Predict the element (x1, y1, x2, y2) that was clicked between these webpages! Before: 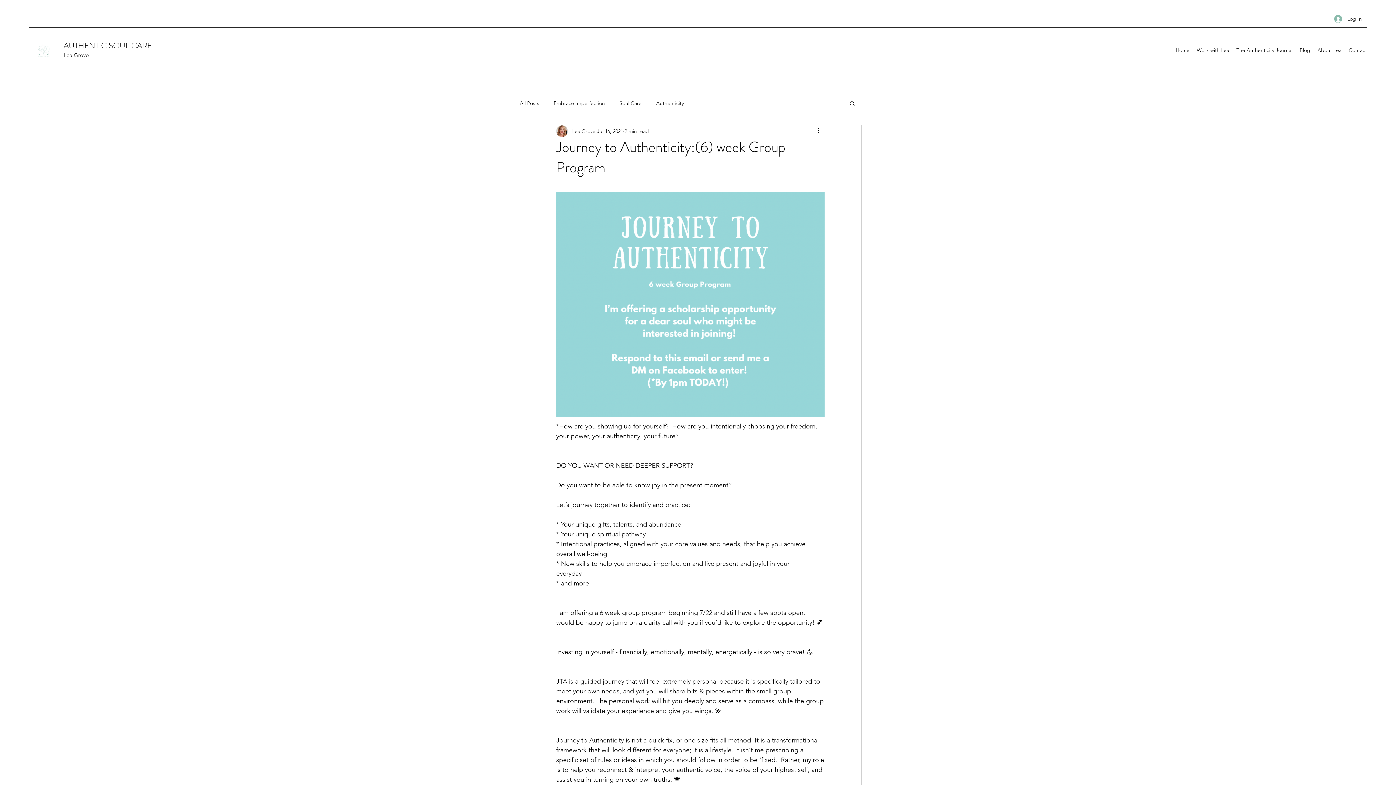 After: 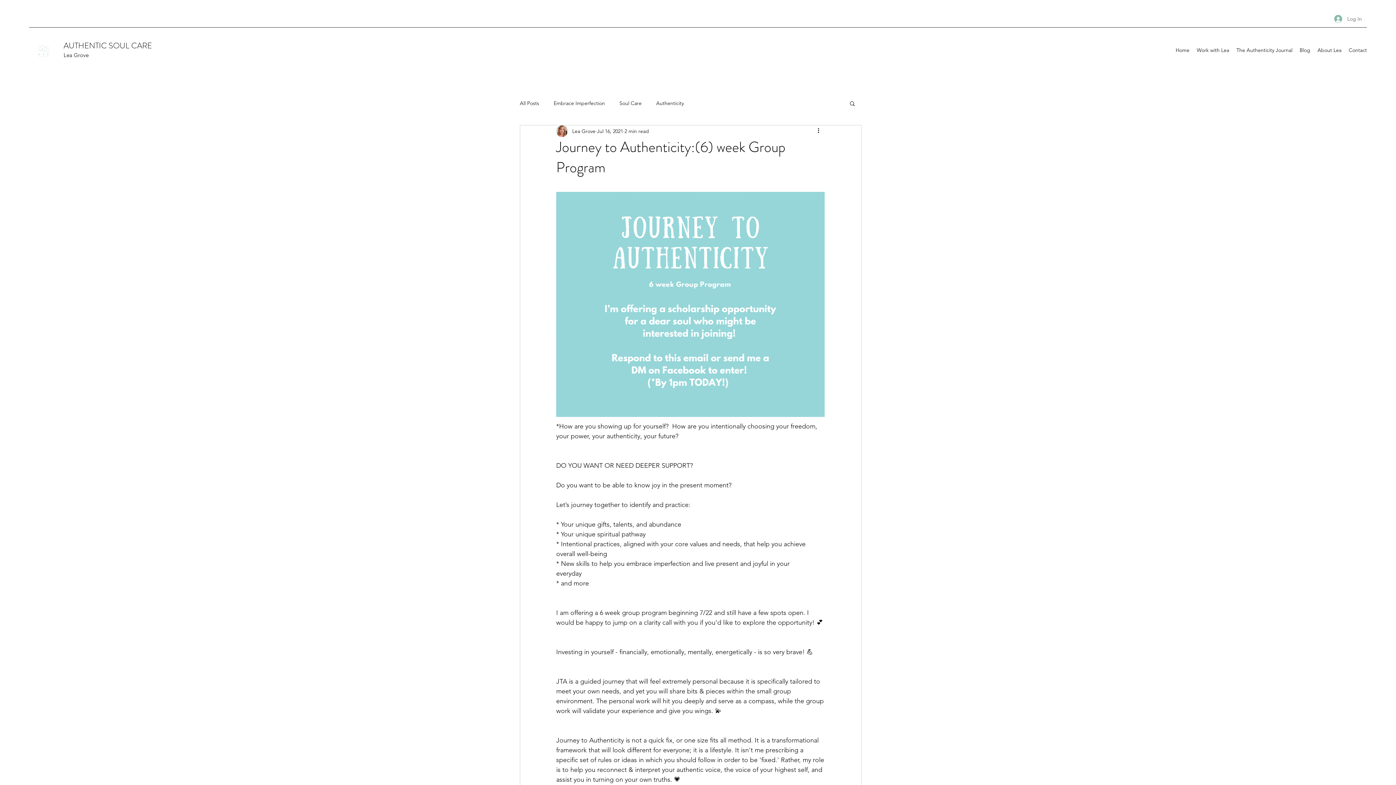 Action: bbox: (1329, 12, 1367, 25) label: Log In